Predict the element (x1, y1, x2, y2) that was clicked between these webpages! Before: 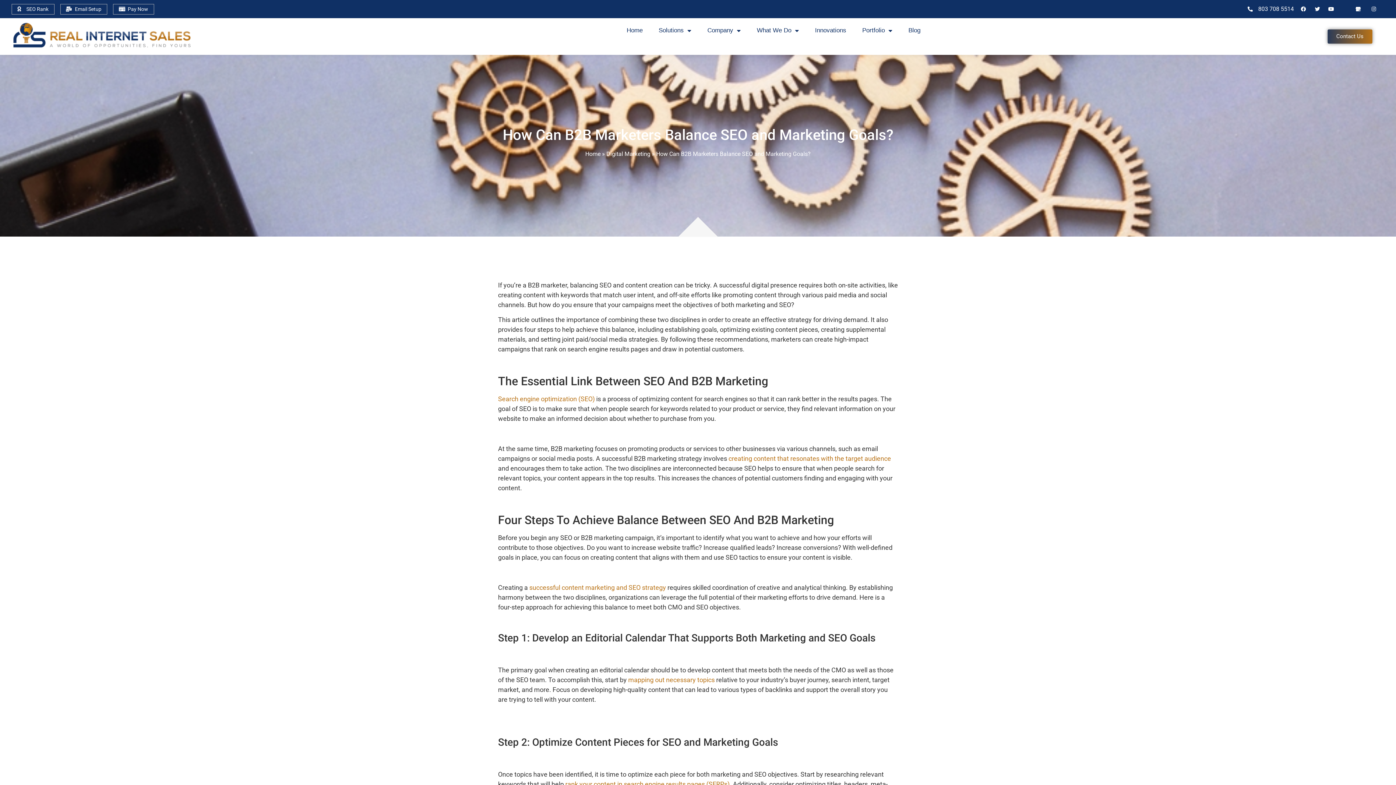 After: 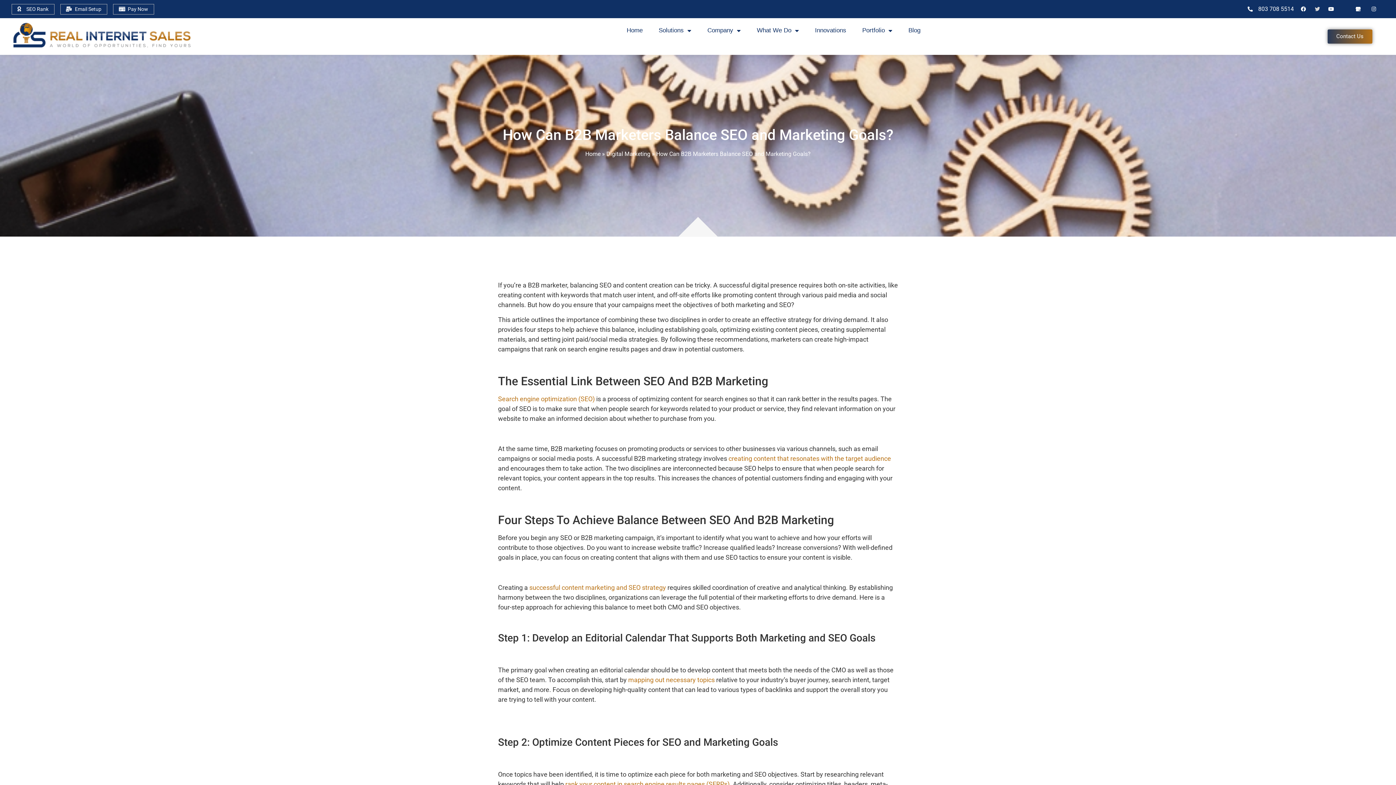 Action: bbox: (1314, 6, 1322, 11)